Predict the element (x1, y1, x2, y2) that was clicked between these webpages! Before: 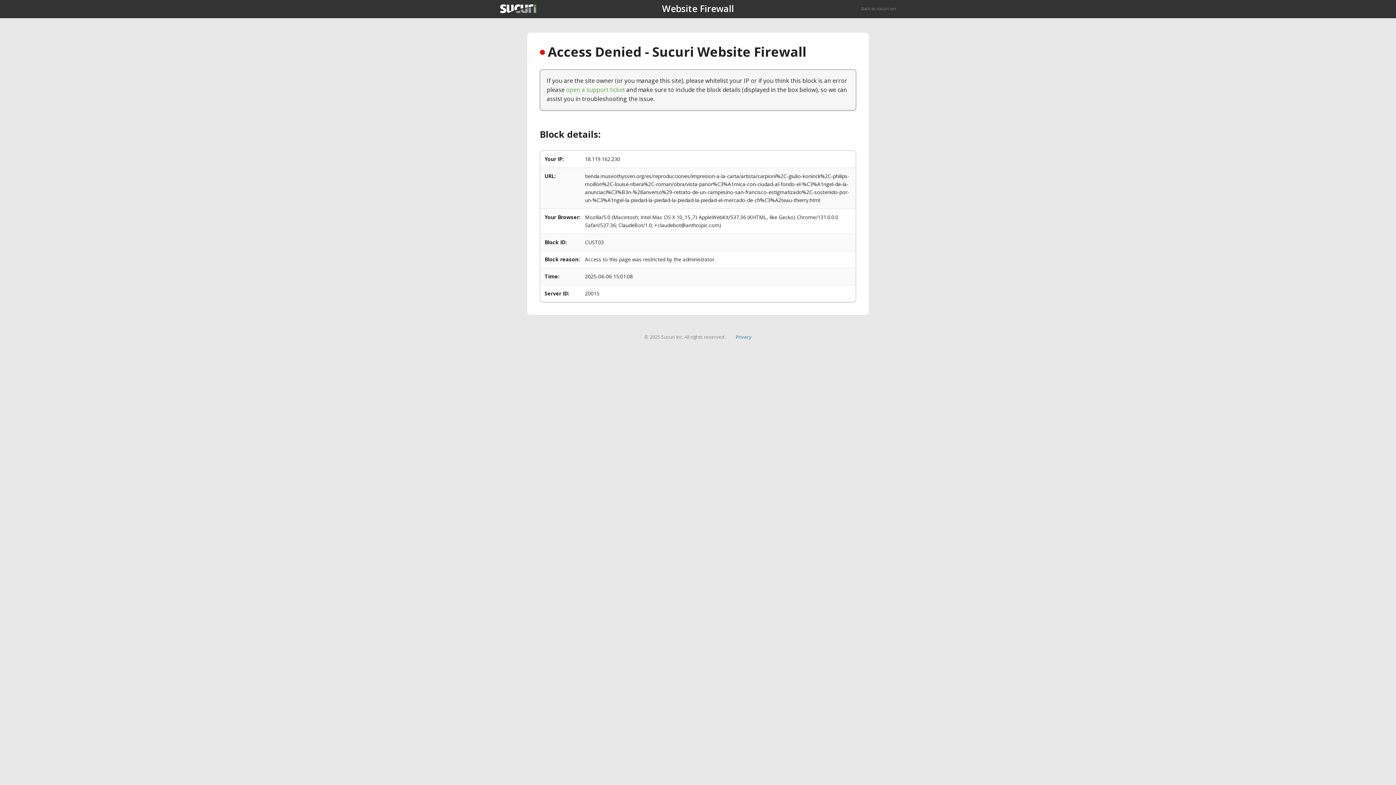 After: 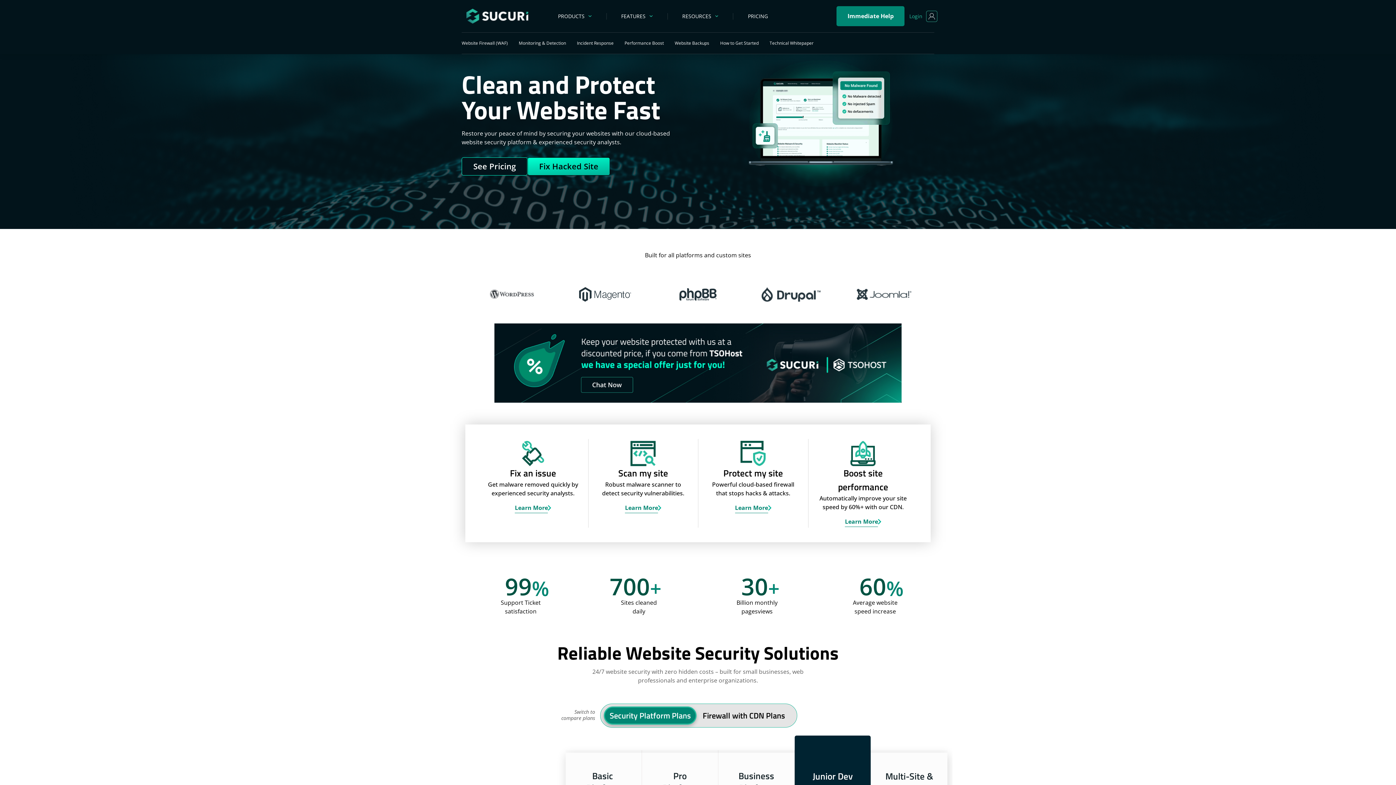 Action: bbox: (500, 4, 536, 13)